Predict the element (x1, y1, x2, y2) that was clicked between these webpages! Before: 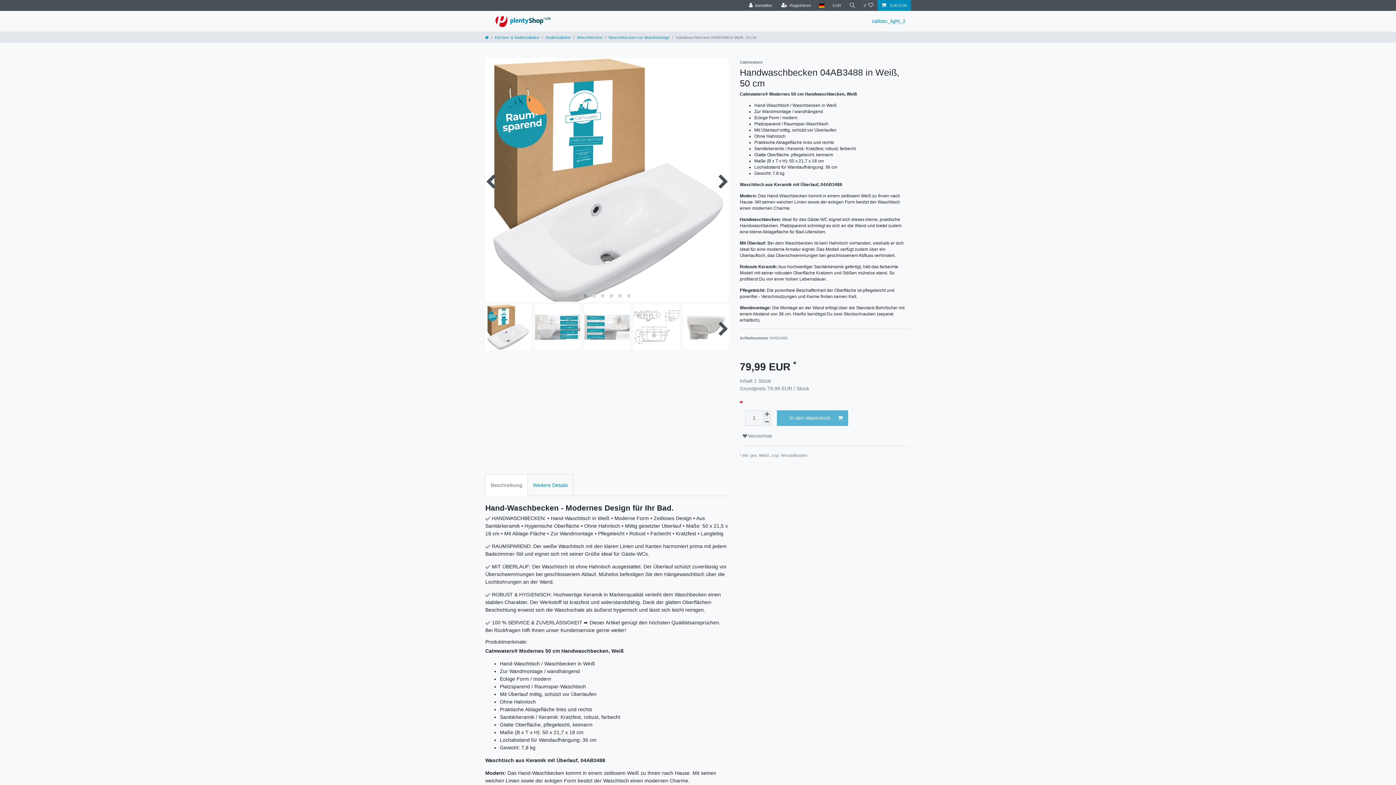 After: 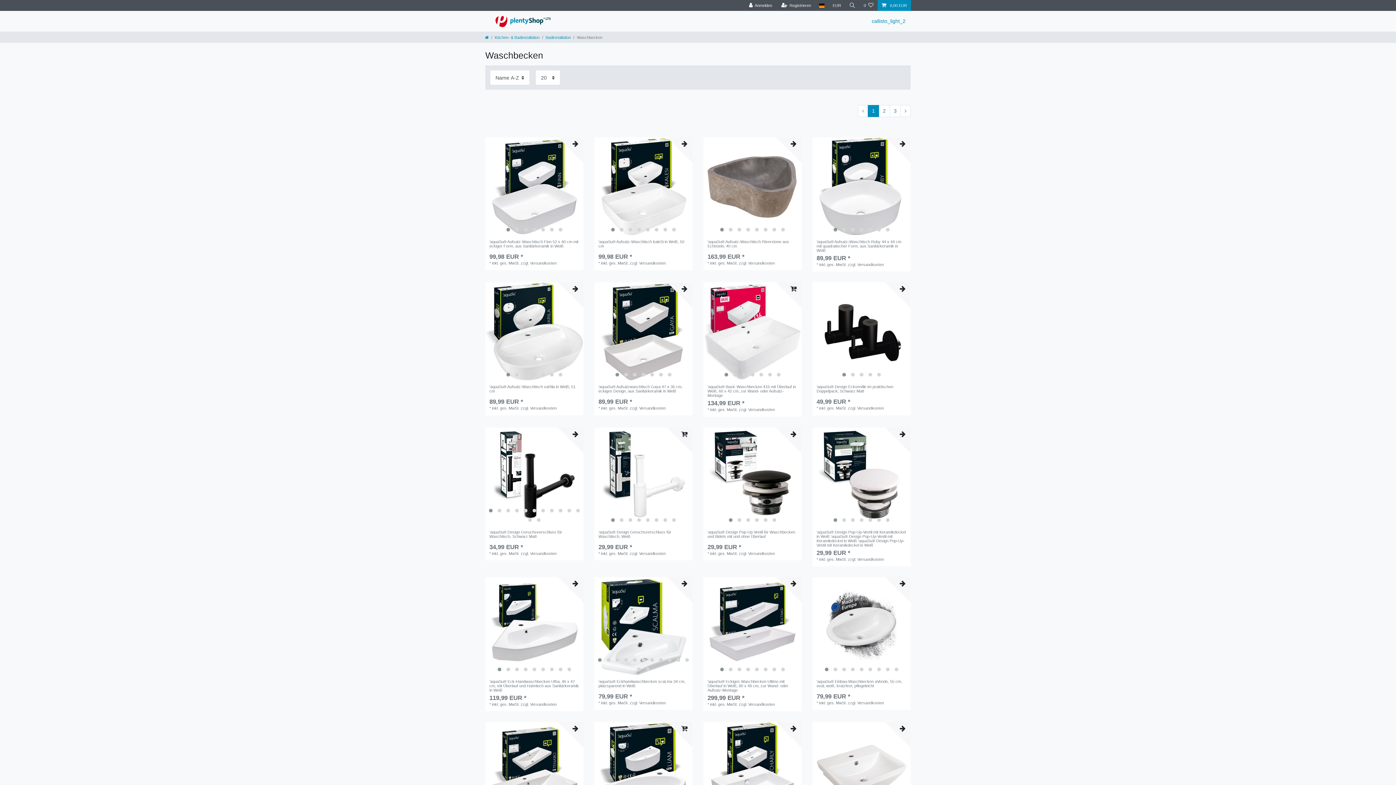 Action: bbox: (577, 35, 602, 39) label: Waschbecken